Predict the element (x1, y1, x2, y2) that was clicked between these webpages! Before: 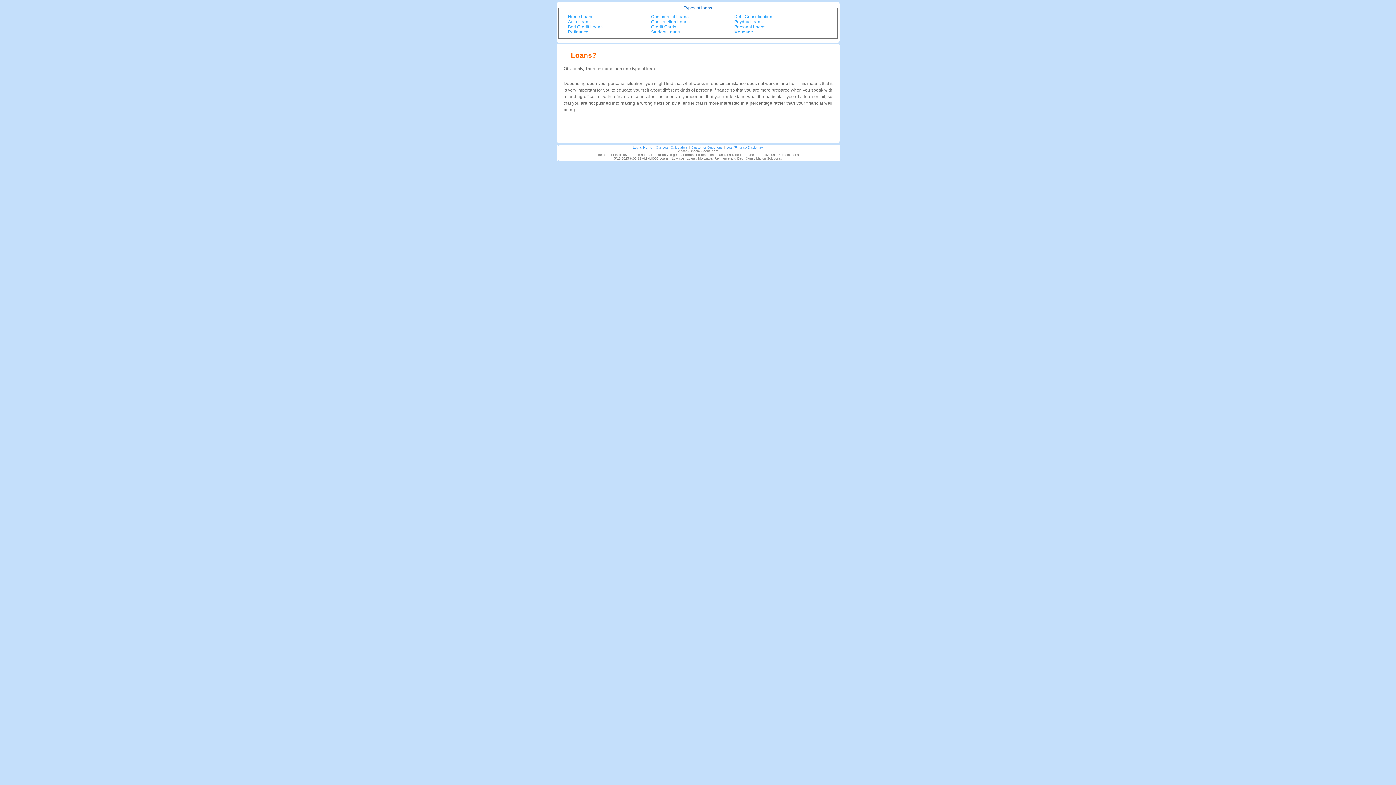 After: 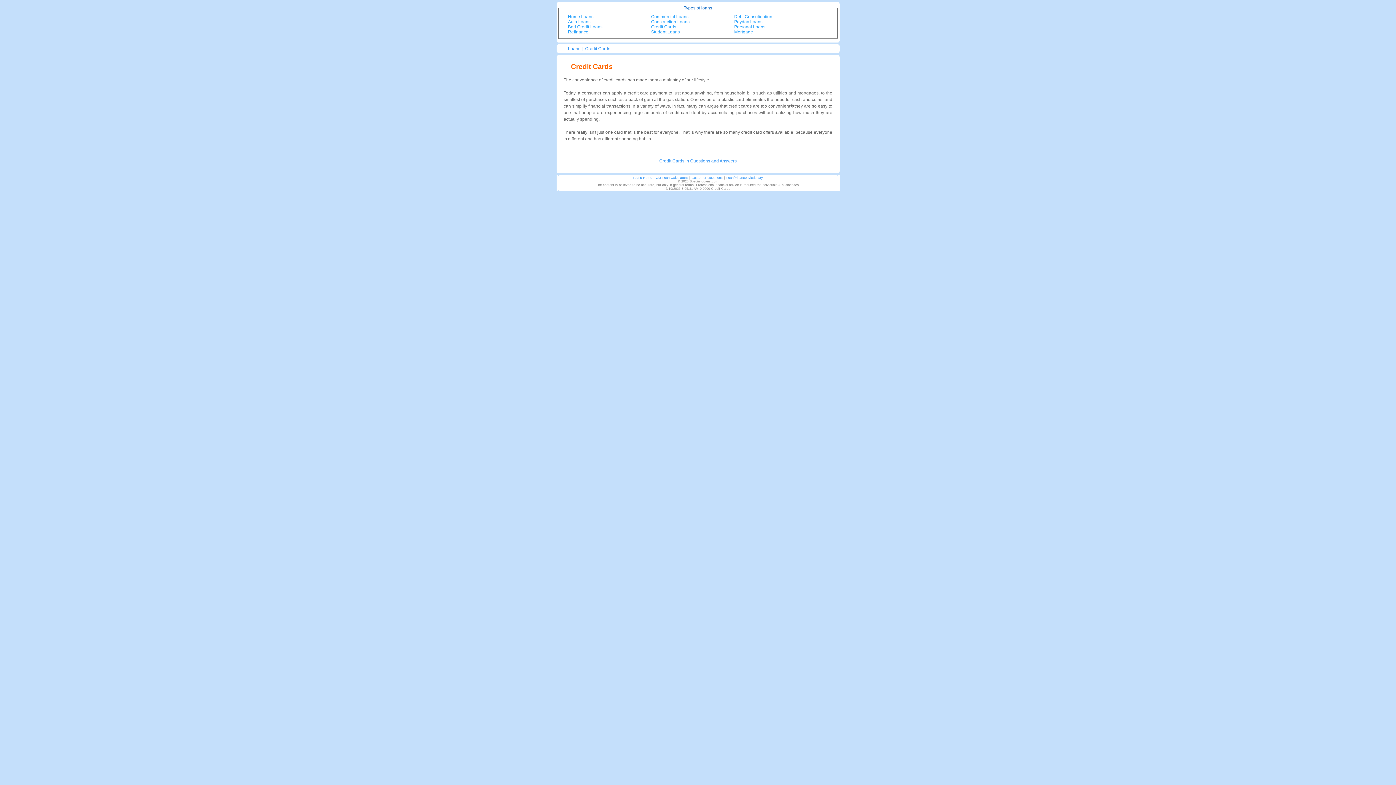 Action: bbox: (651, 24, 676, 29) label: Credit Cards